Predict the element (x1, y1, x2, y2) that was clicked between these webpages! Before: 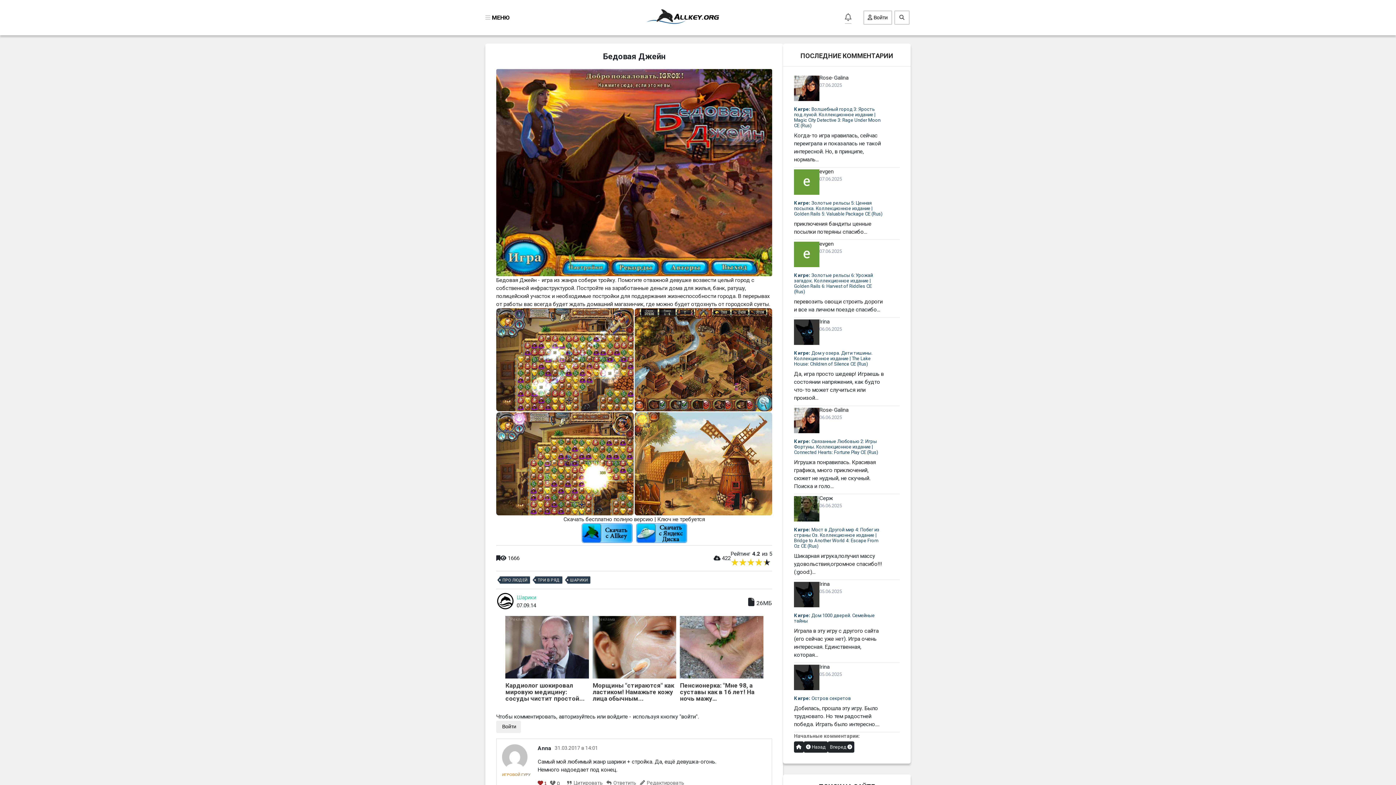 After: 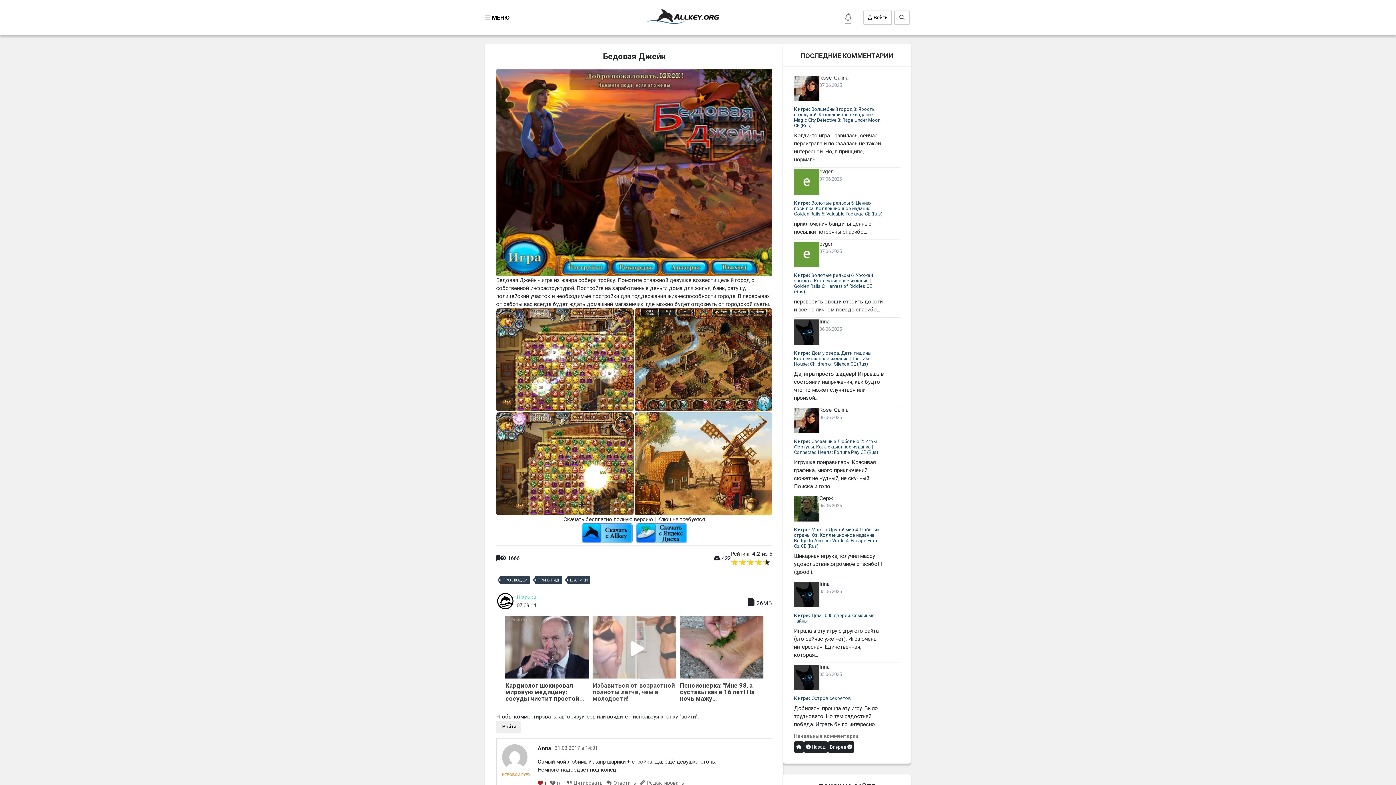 Action: bbox: (592, 616, 676, 706) label: Реклама
Морщины "стираются" как ластиком! Намажьте кожу лица обычным...